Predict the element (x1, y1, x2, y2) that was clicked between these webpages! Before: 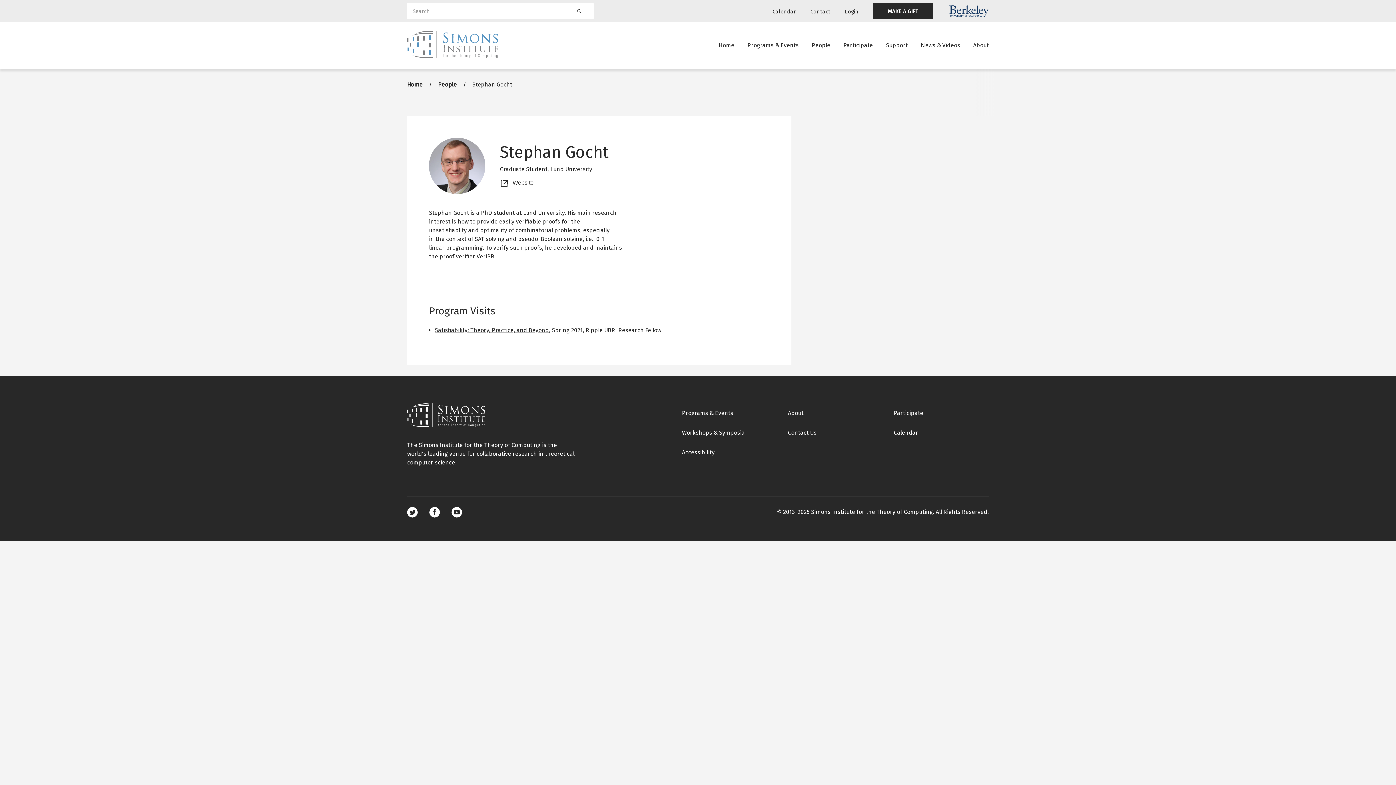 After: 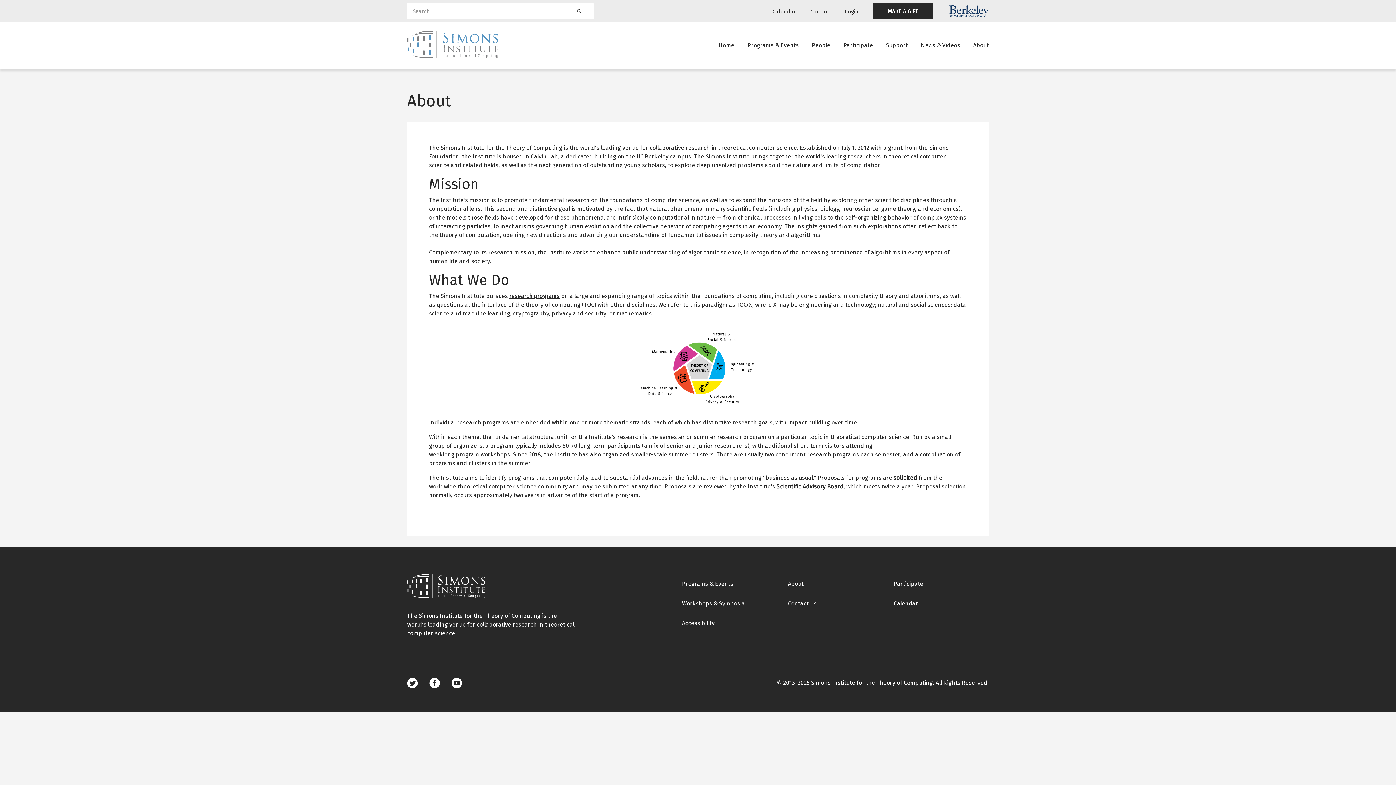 Action: label: About bbox: (788, 409, 803, 417)